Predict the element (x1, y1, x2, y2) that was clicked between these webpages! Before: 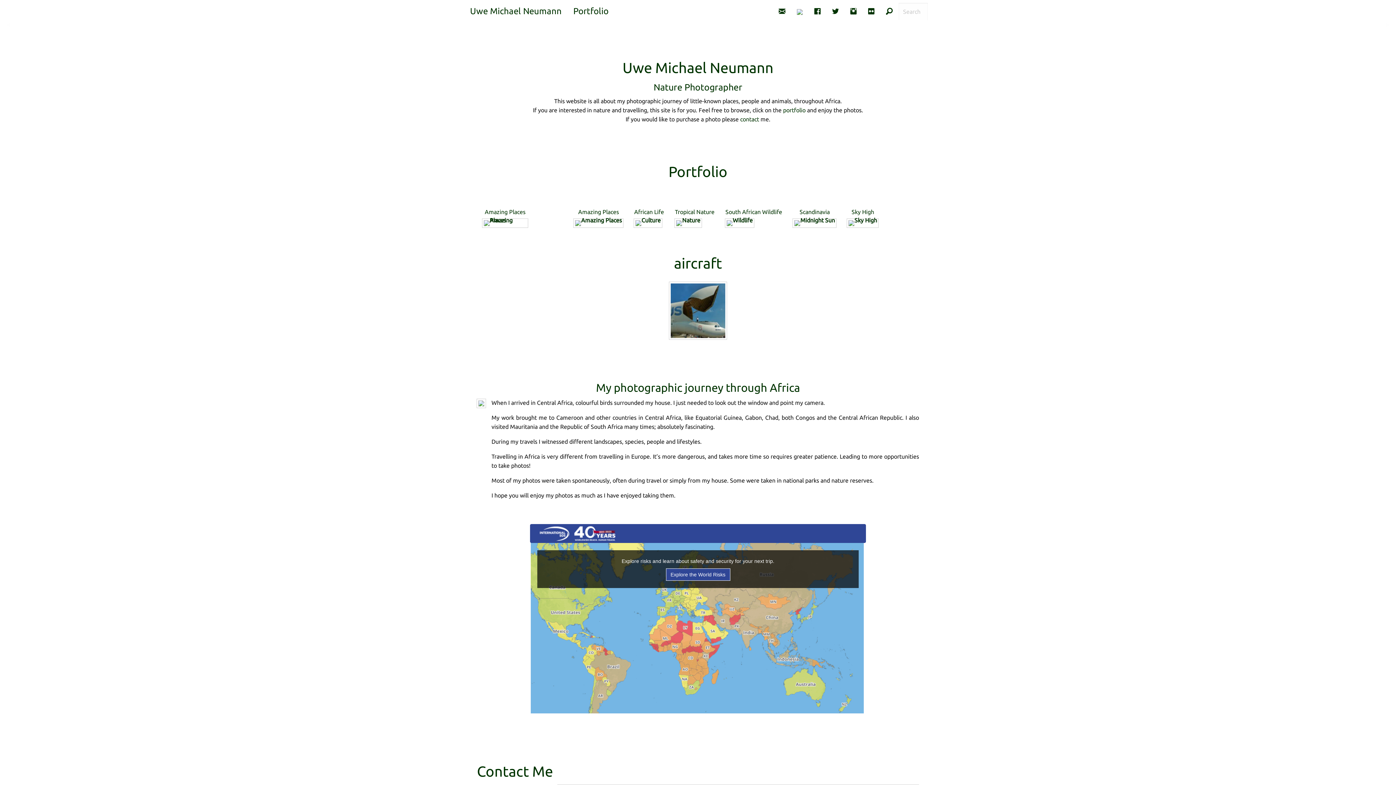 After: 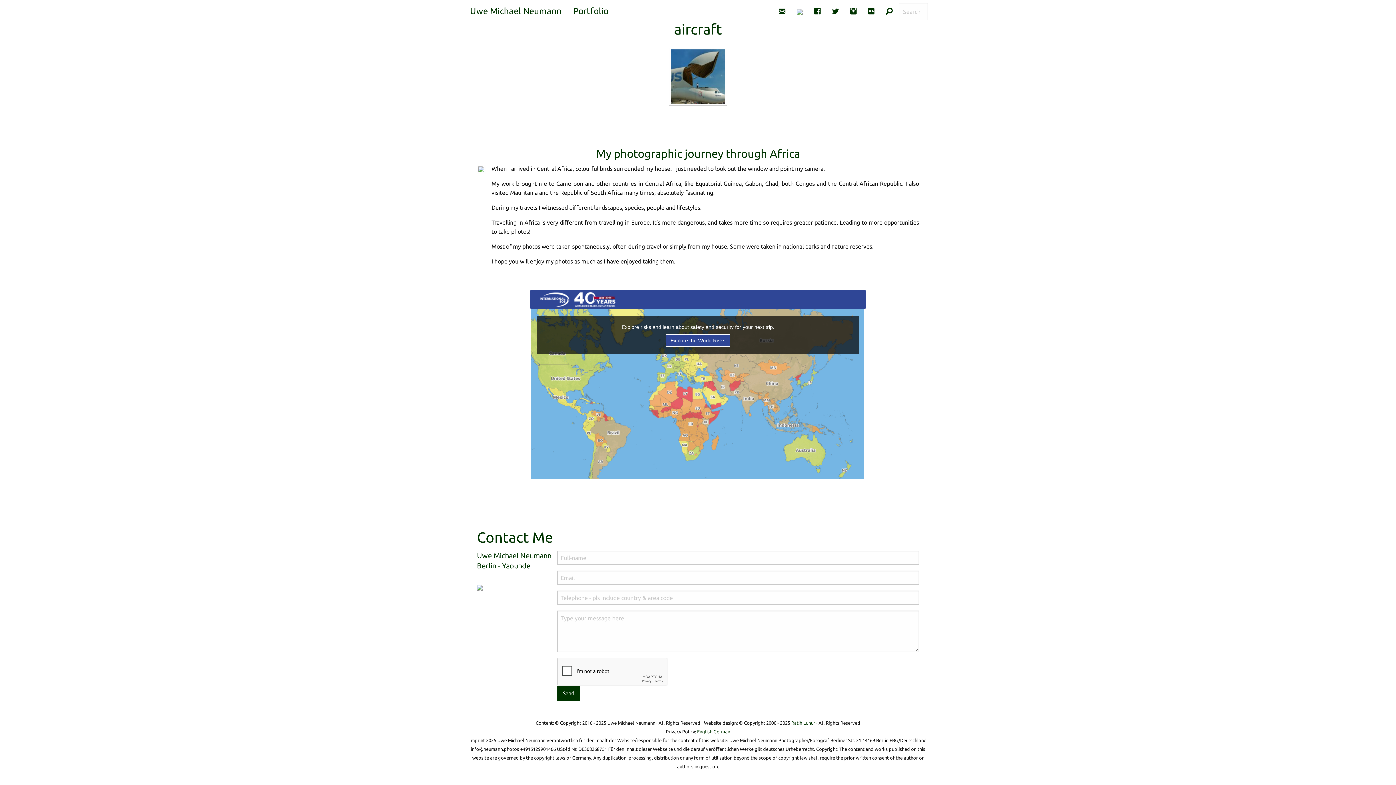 Action: bbox: (740, 116, 759, 122) label: contact